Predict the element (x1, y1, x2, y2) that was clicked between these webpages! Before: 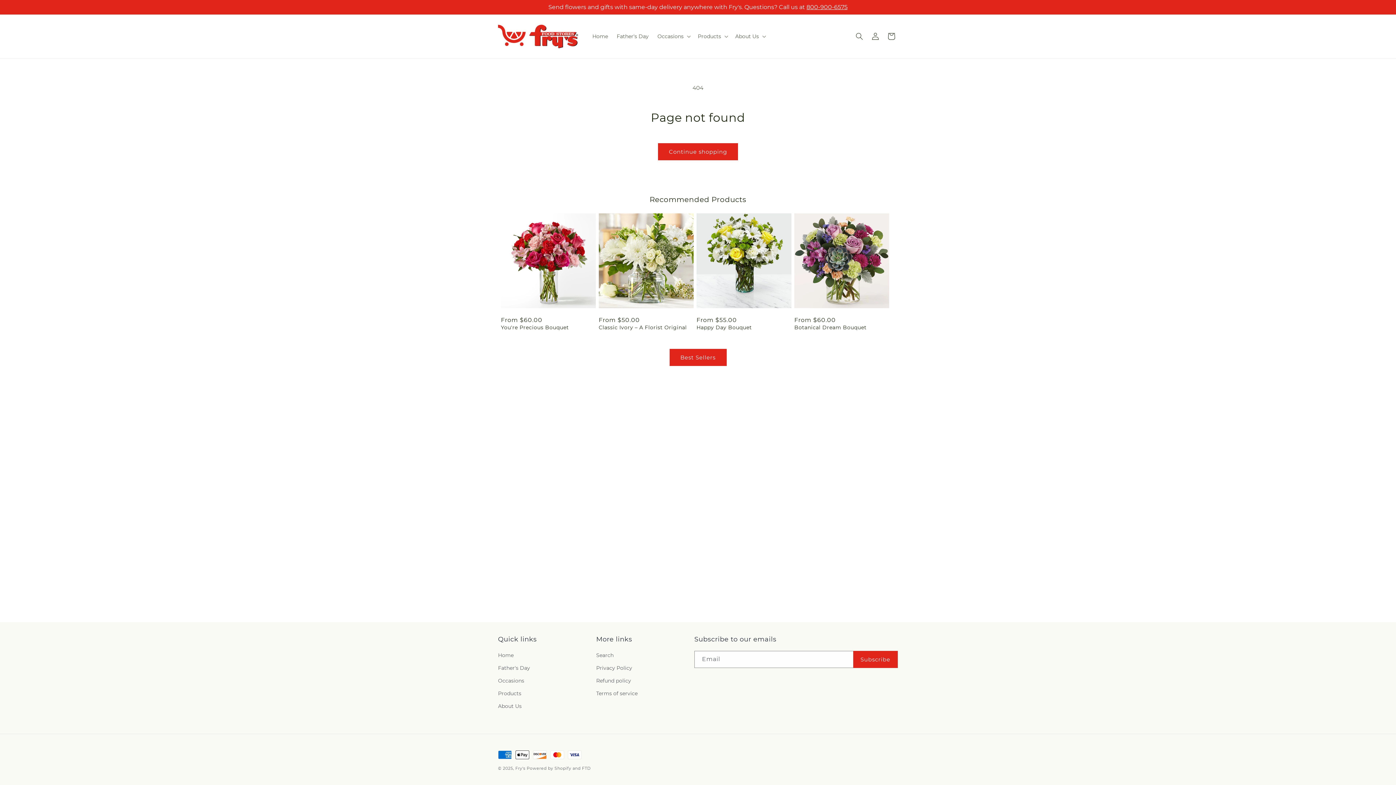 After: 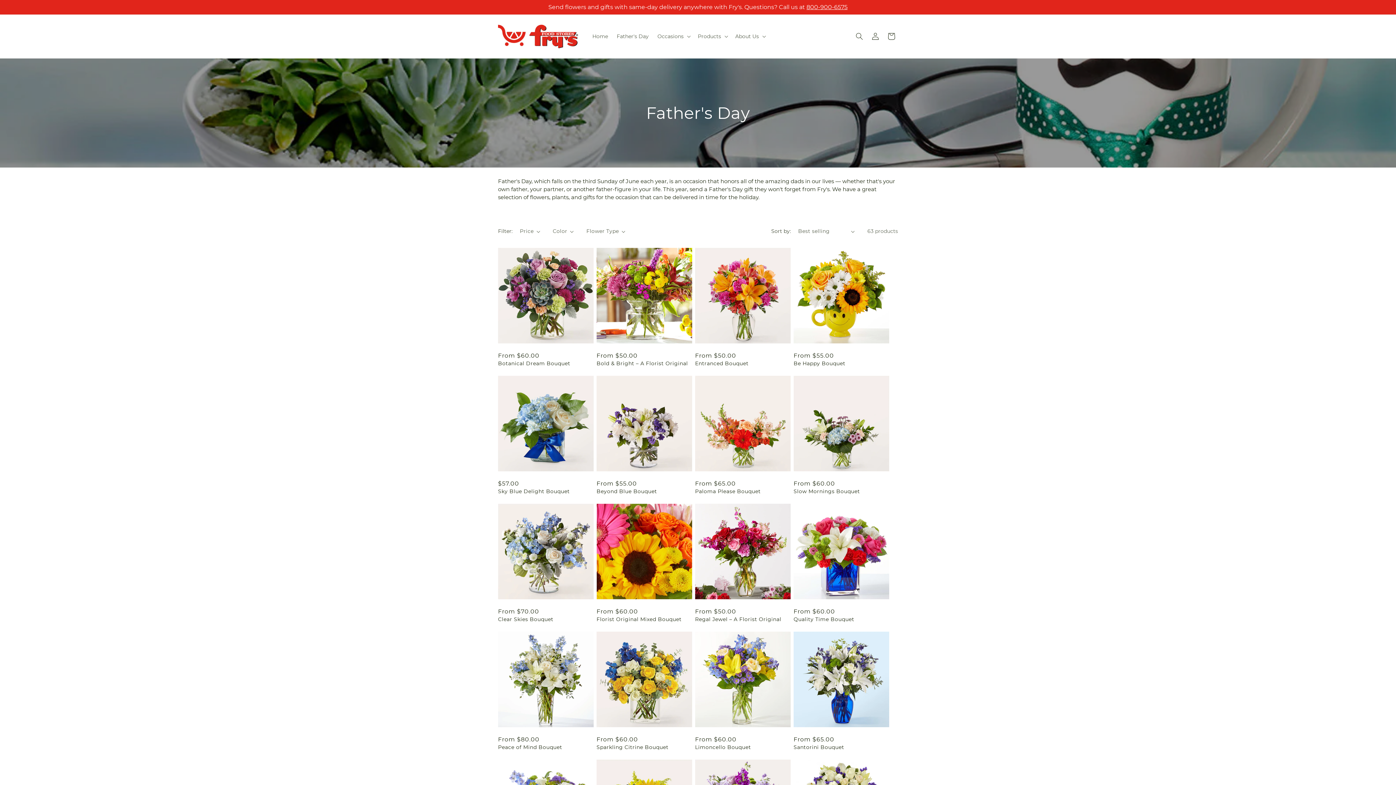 Action: bbox: (612, 28, 653, 44) label: Father's Day